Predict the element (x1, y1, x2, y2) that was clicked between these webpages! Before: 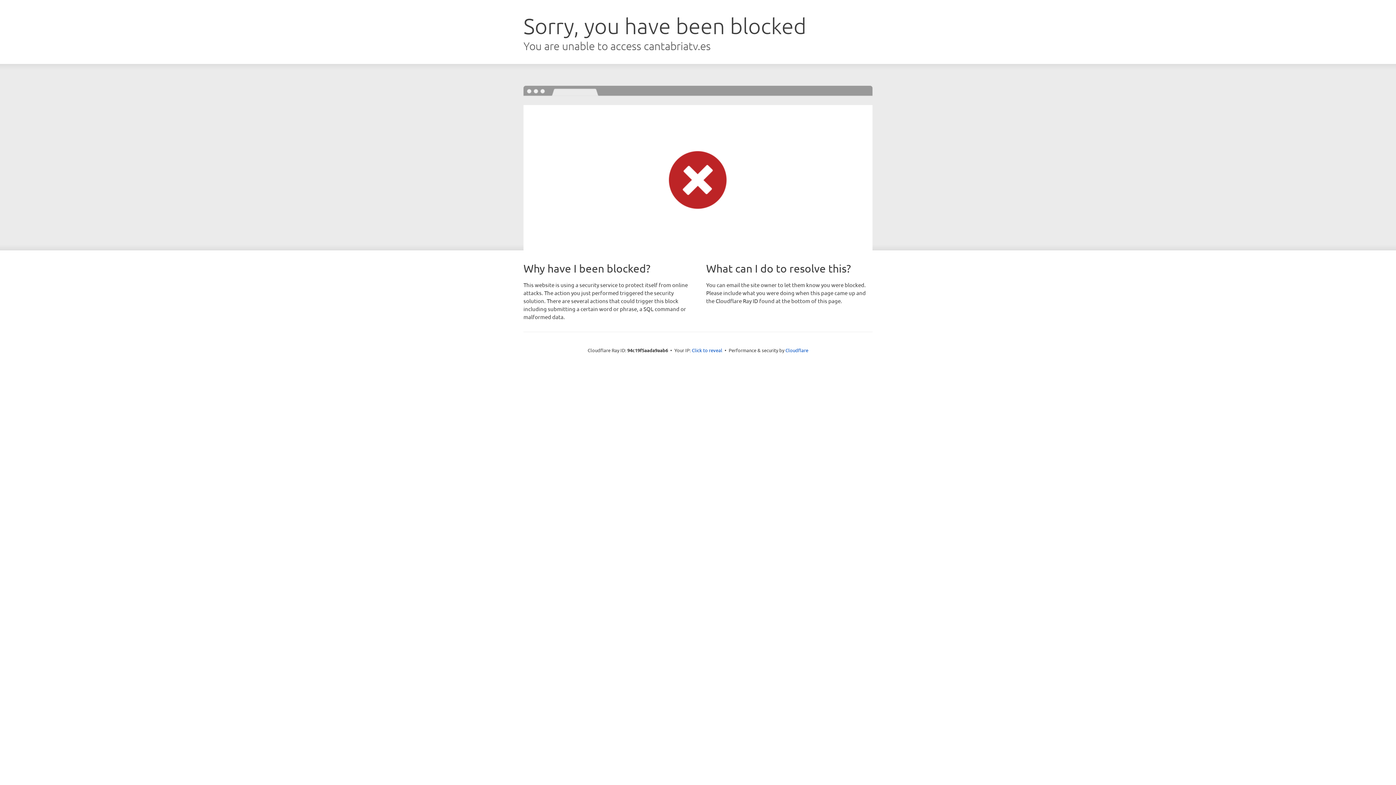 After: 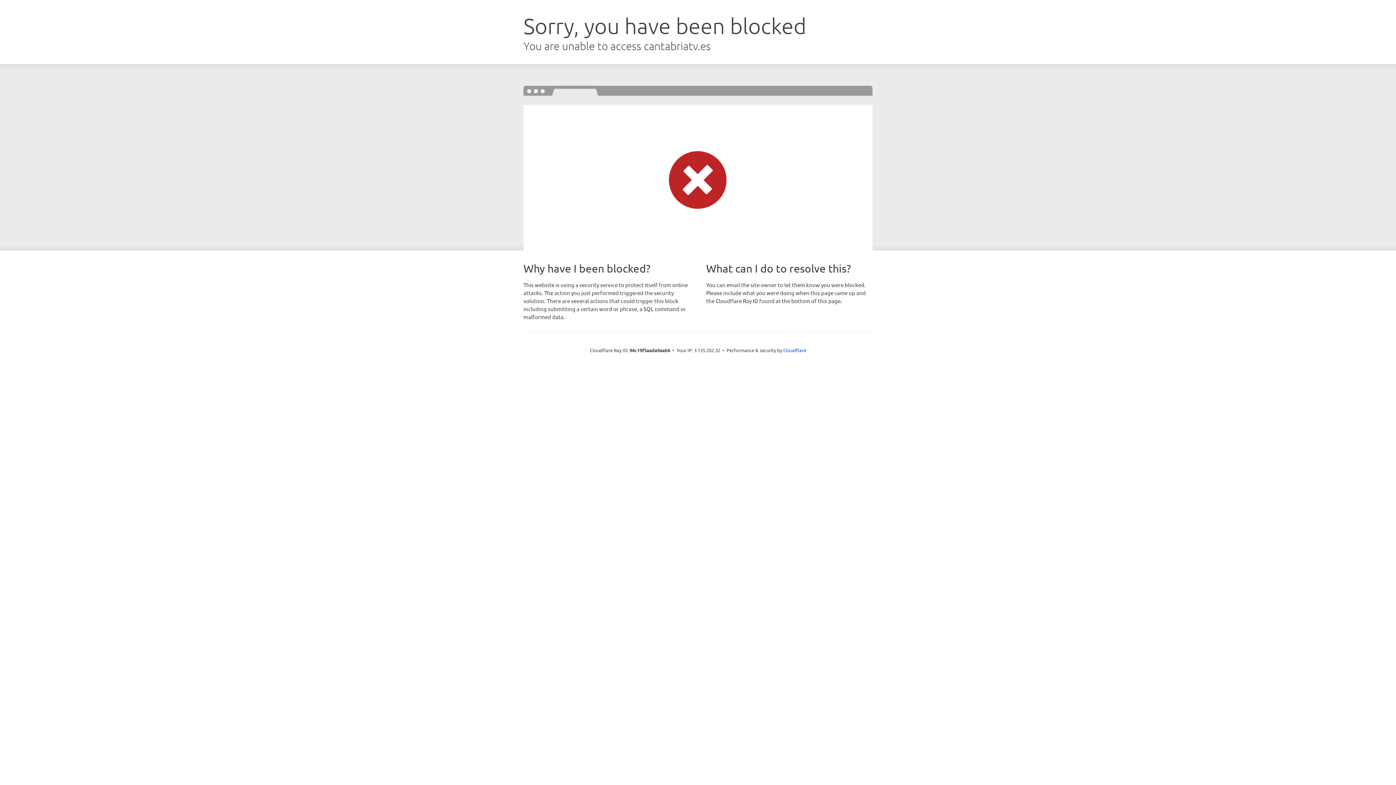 Action: bbox: (692, 346, 722, 353) label: Click to reveal